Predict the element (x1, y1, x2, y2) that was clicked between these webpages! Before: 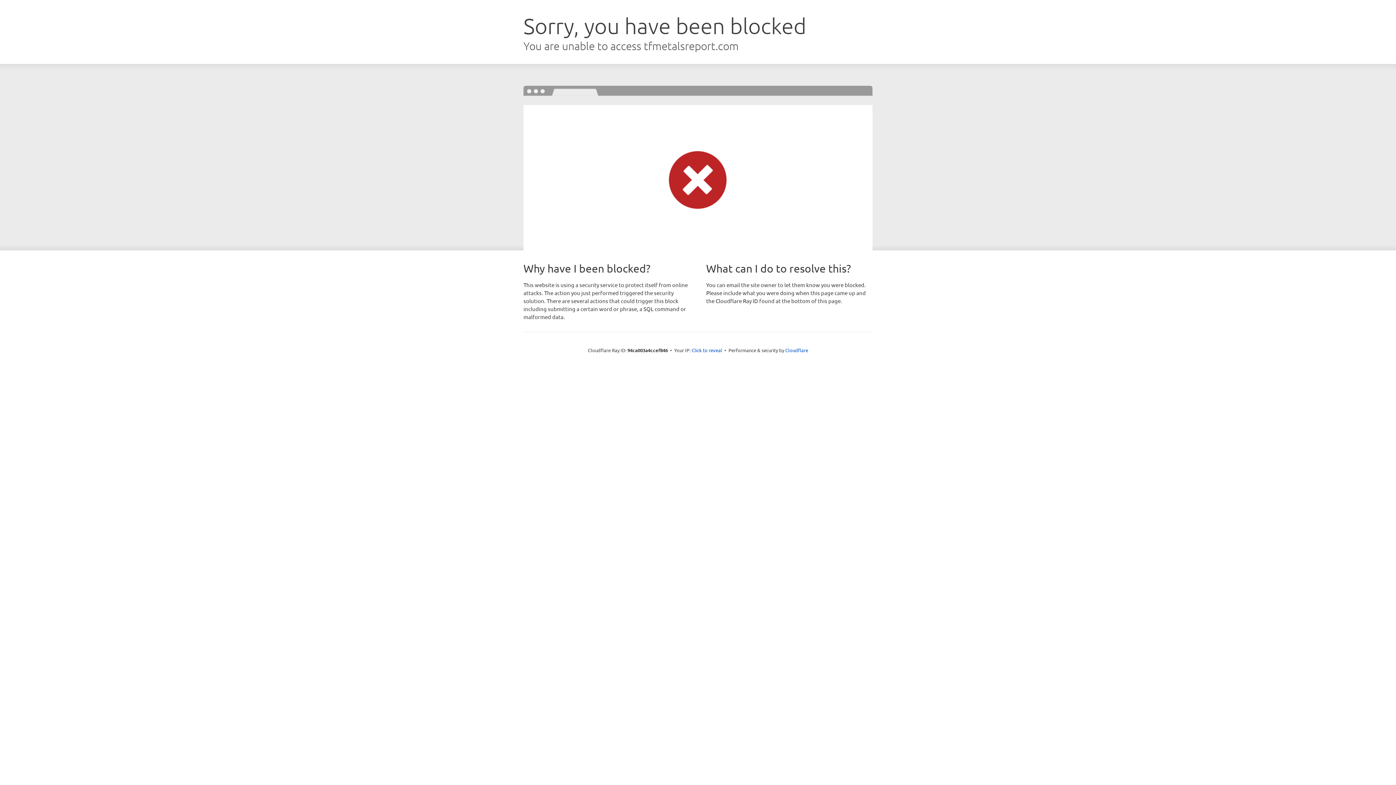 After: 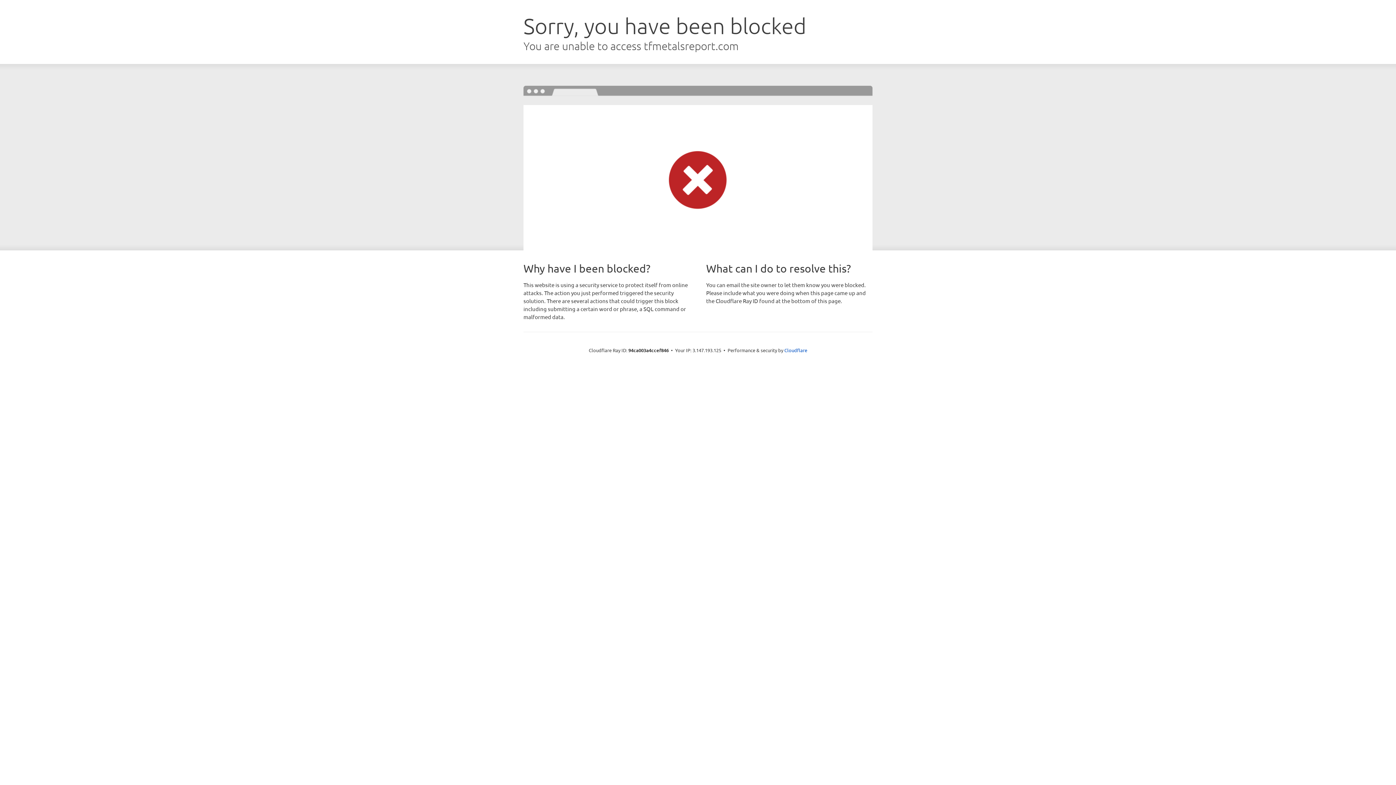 Action: bbox: (691, 346, 722, 353) label: Click to reveal